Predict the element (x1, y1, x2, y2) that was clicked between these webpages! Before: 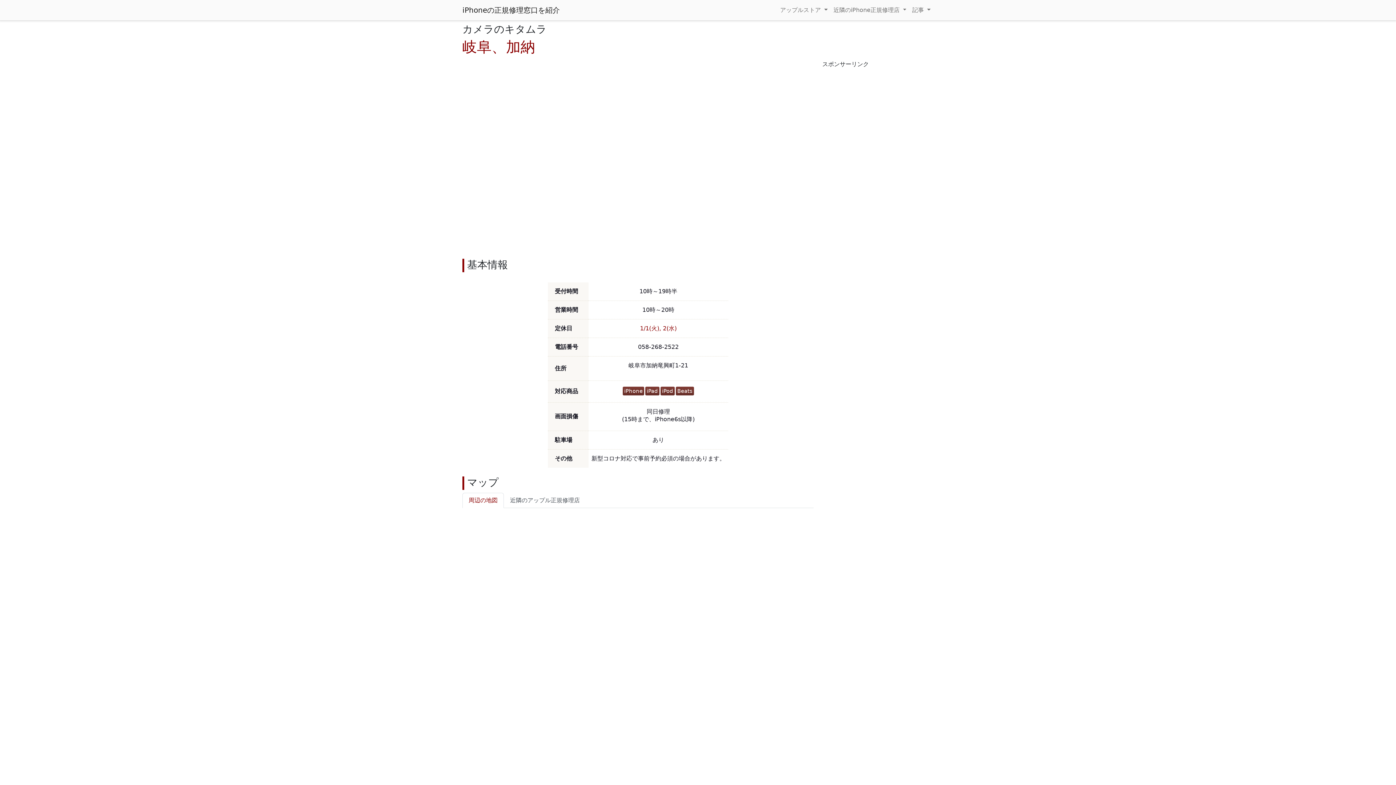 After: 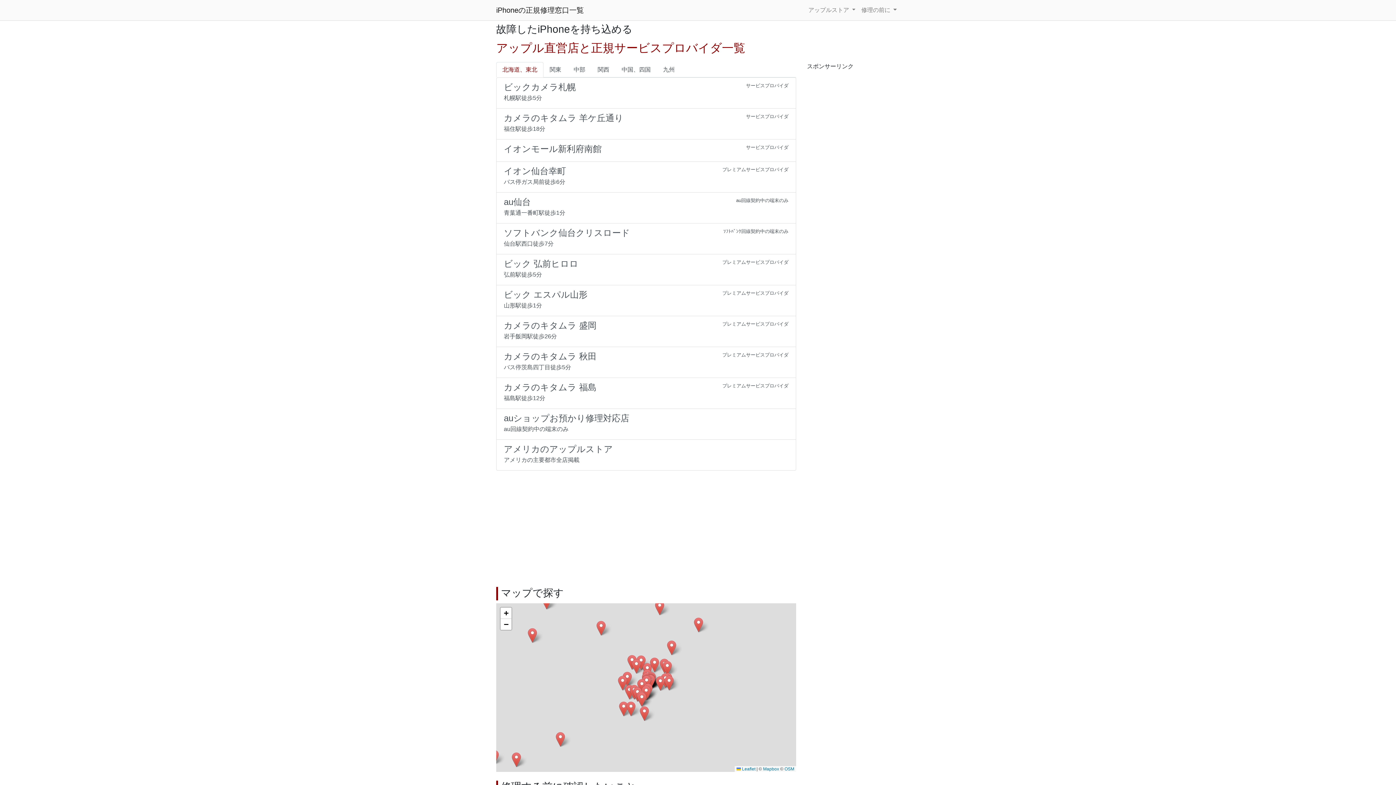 Action: bbox: (462, 2, 560, 17) label: iPhoneの正規修理窓口を紹介